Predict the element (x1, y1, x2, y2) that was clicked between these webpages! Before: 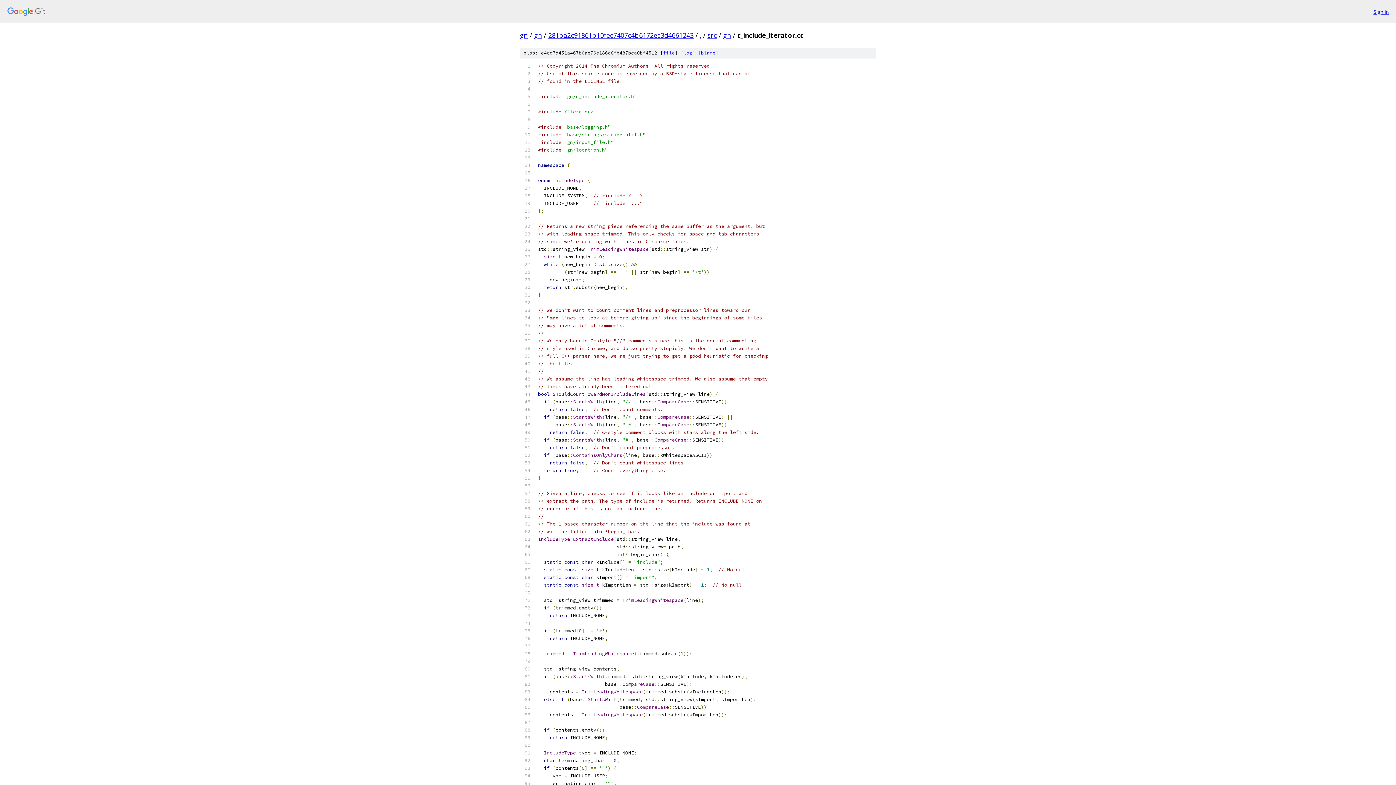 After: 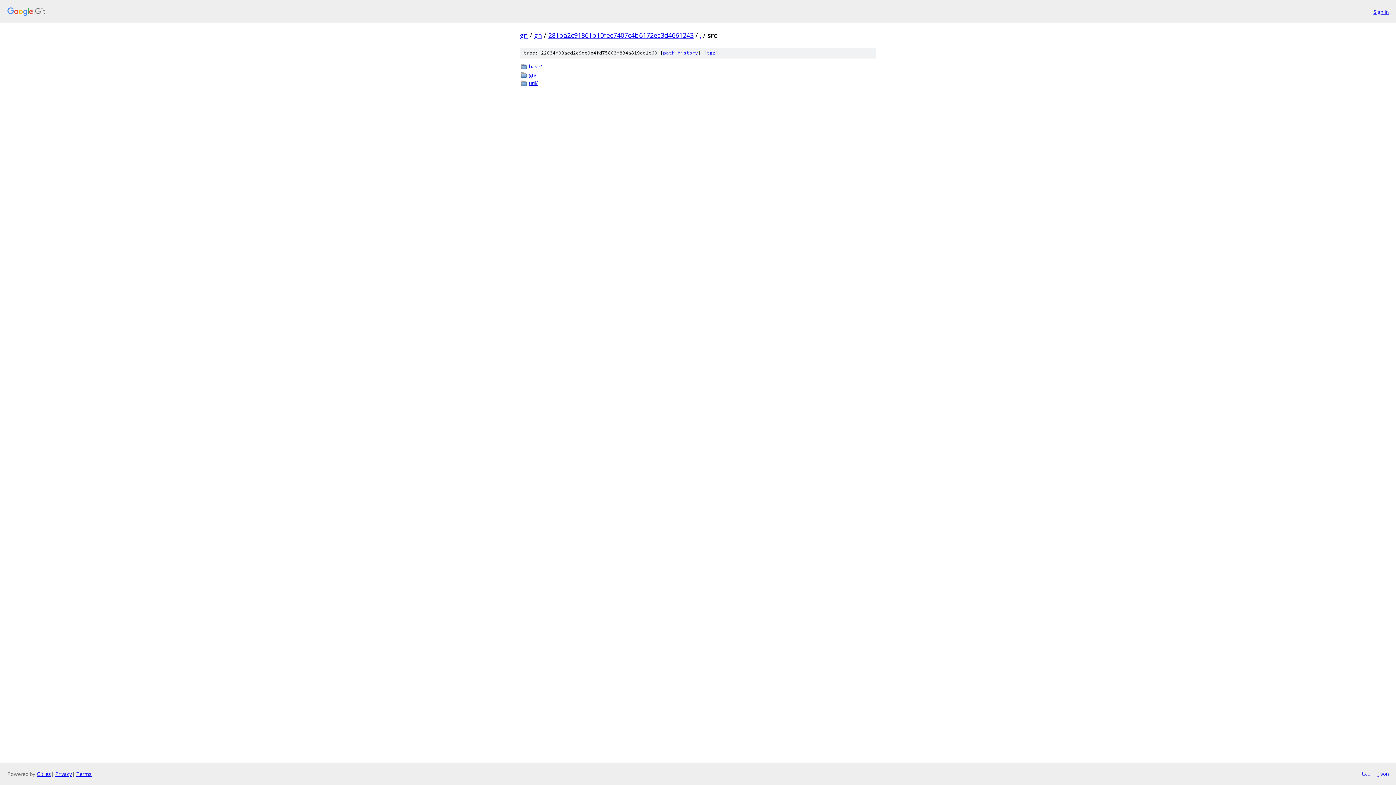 Action: bbox: (707, 30, 717, 39) label: src